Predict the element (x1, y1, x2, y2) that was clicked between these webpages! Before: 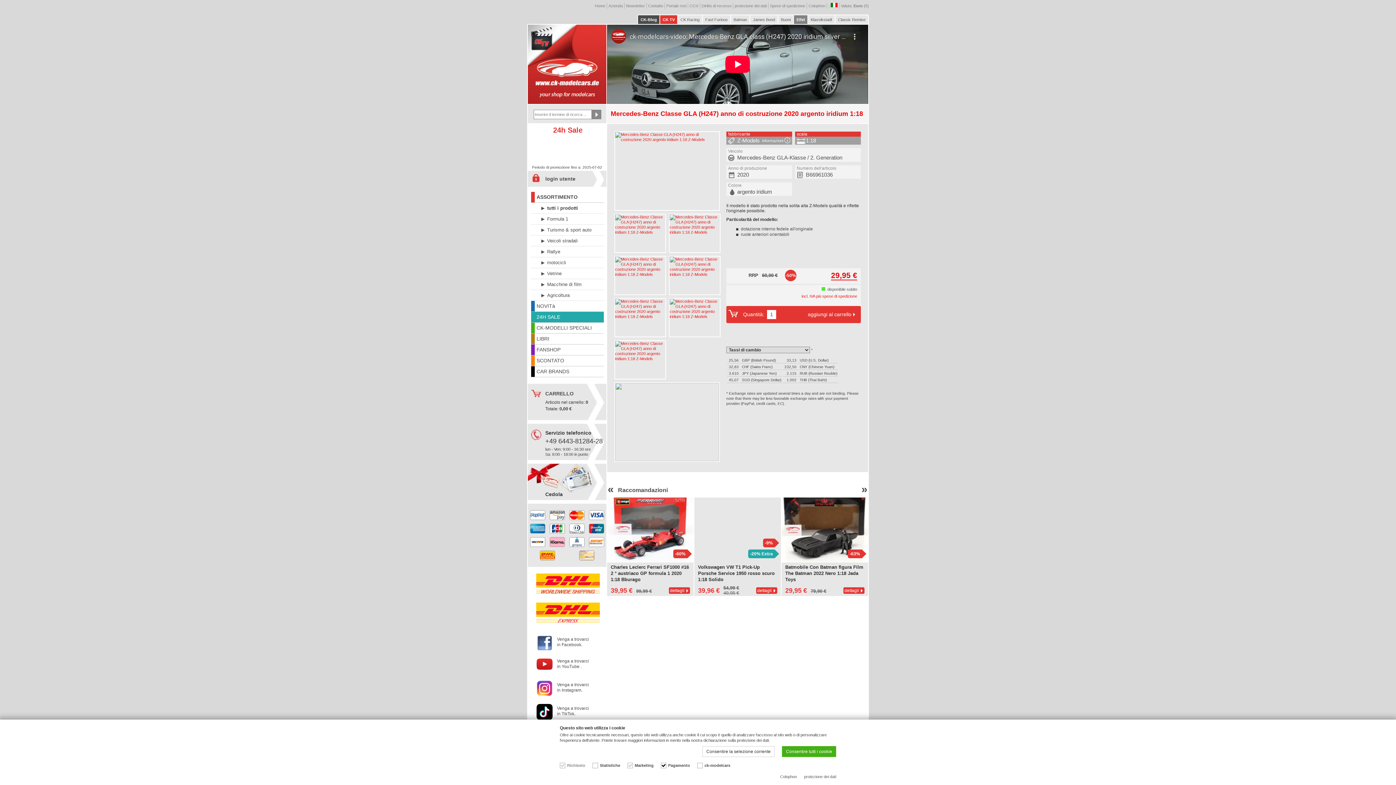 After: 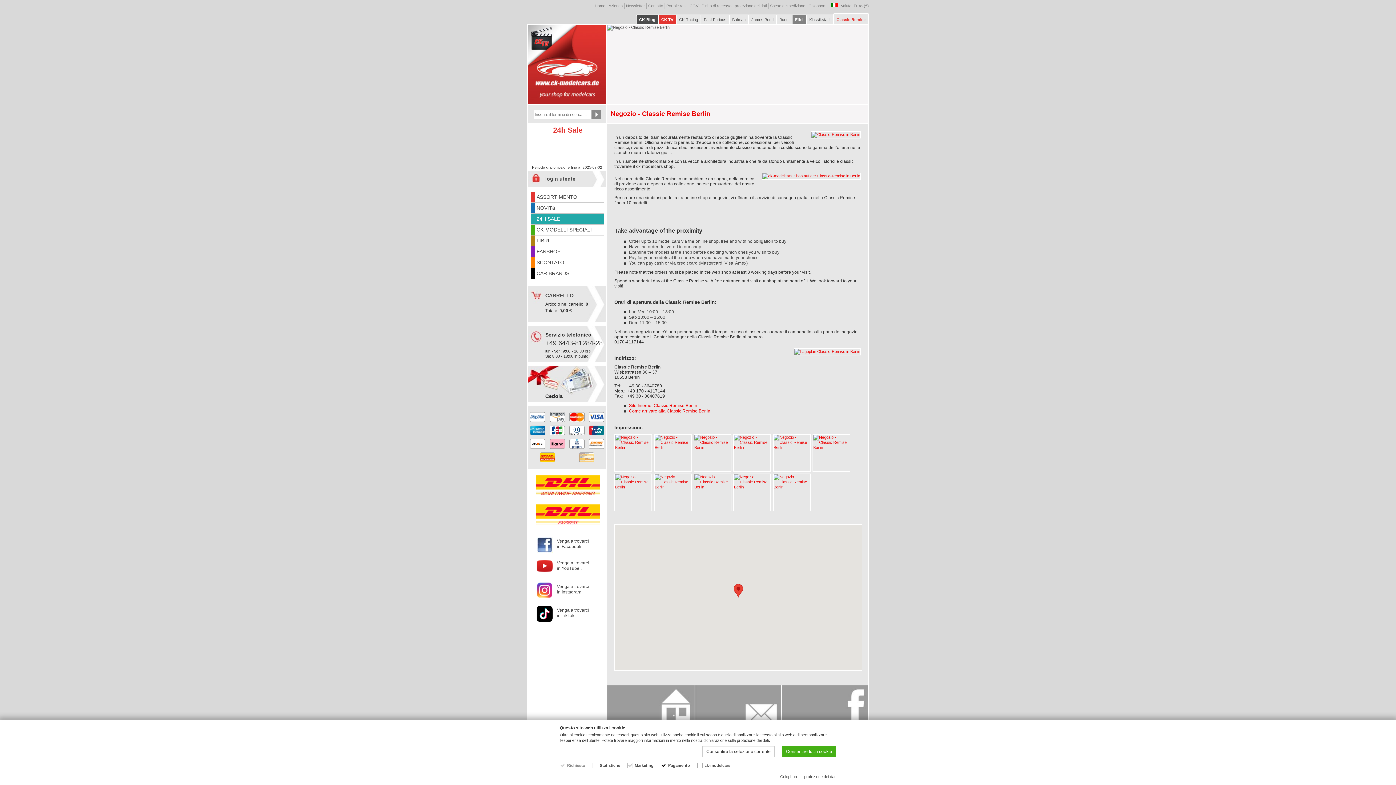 Action: bbox: (835, 14, 869, 24) label: Classic Remise